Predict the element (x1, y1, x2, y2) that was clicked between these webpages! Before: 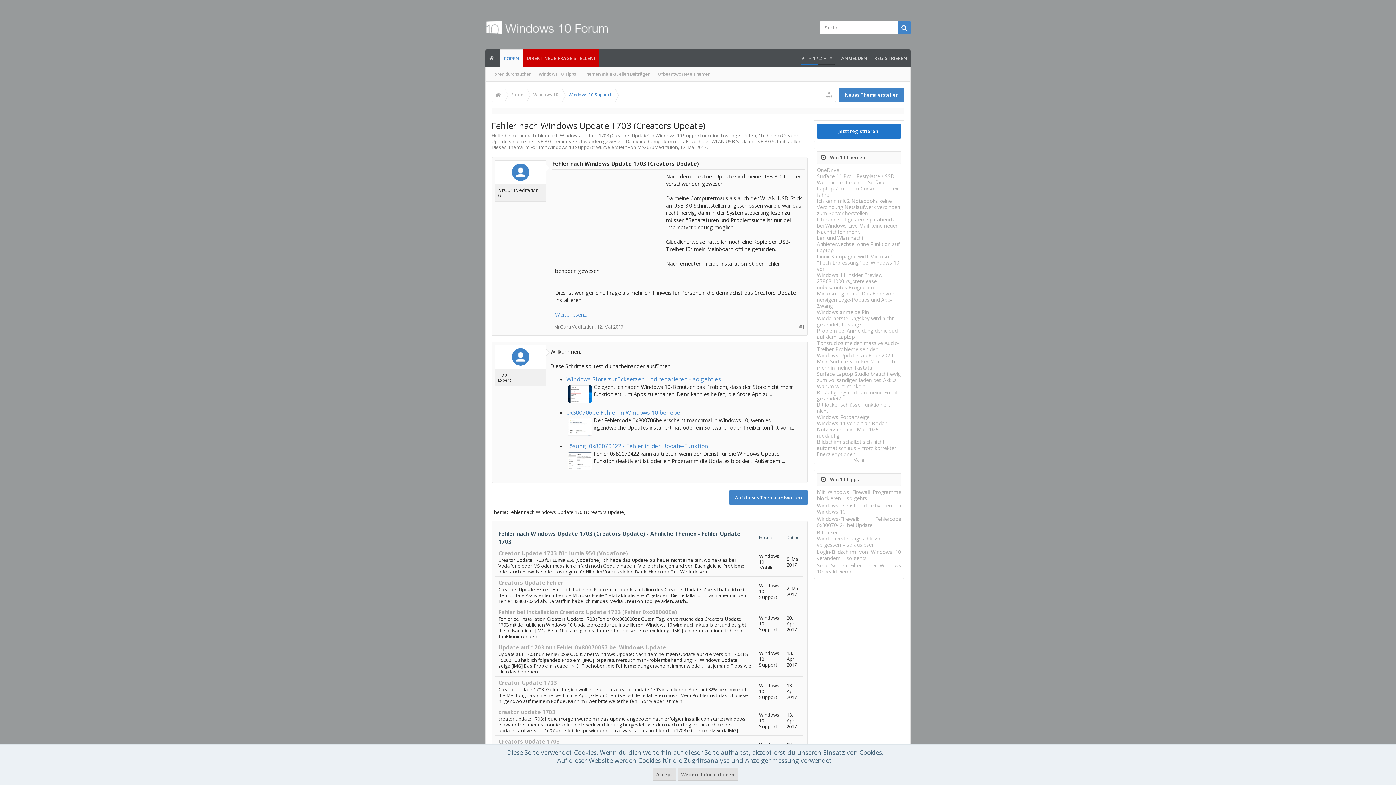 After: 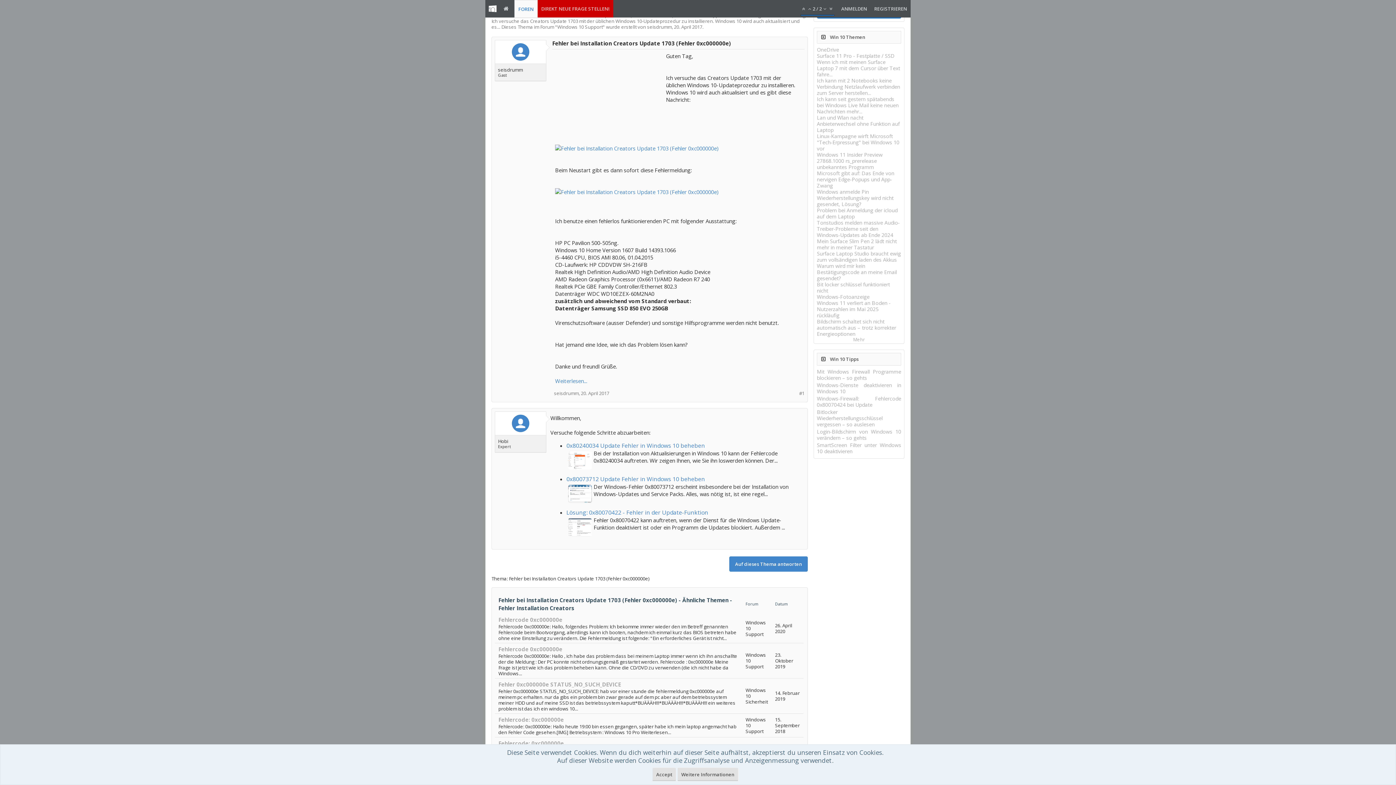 Action: bbox: (498, 608, 677, 616) label: Fehler bei Installation Creators Update 1703 (Fehler 0xc000000e)